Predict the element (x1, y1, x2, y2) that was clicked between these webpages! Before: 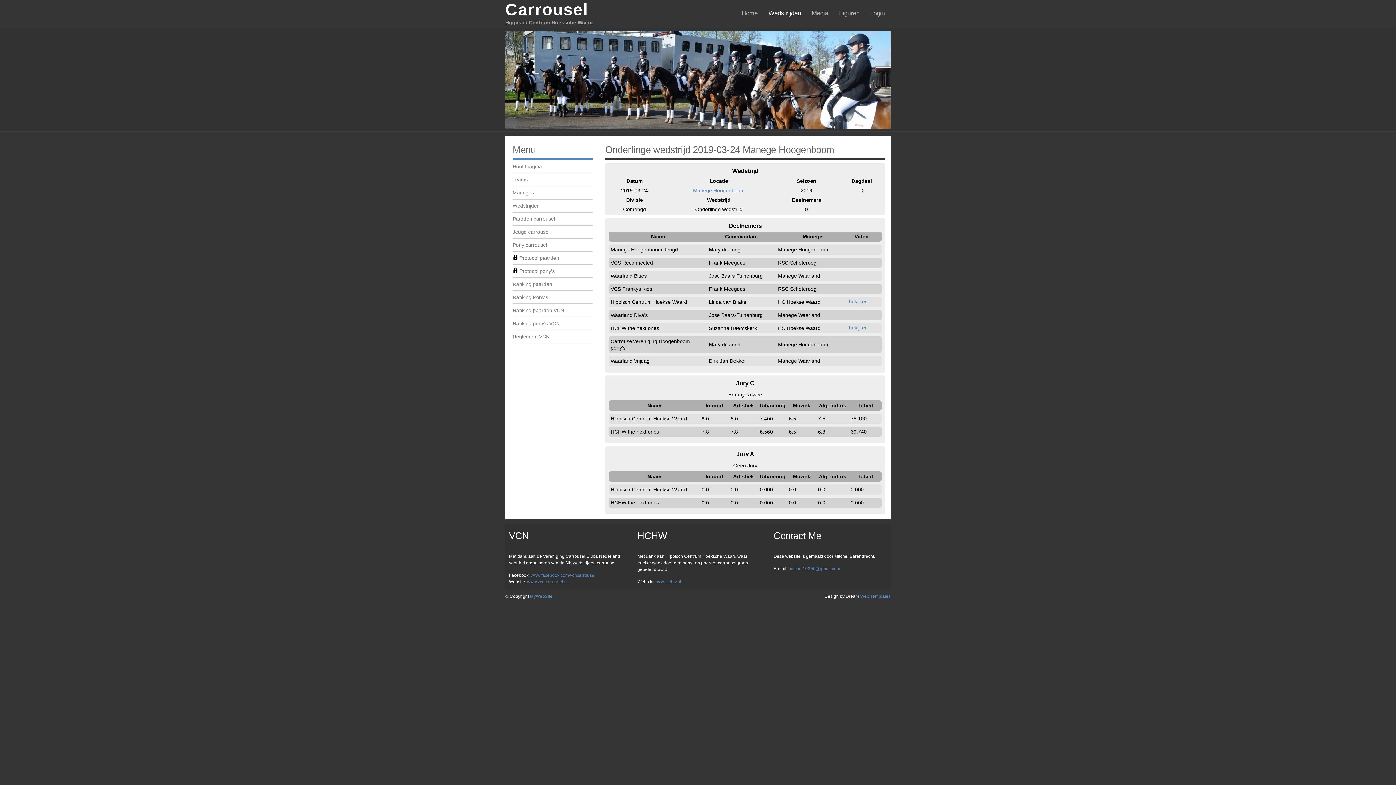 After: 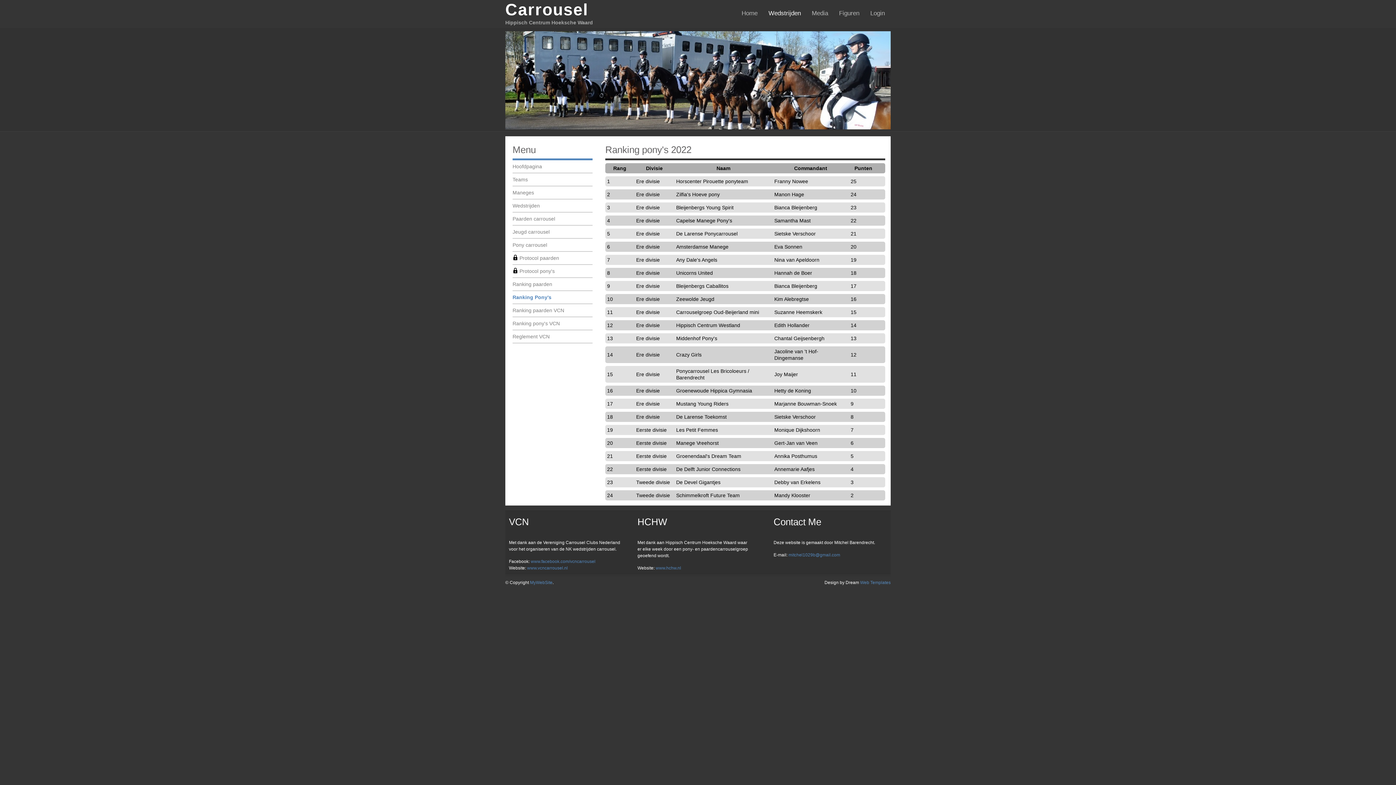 Action: bbox: (512, 293, 551, 301) label: Ranking Pony's